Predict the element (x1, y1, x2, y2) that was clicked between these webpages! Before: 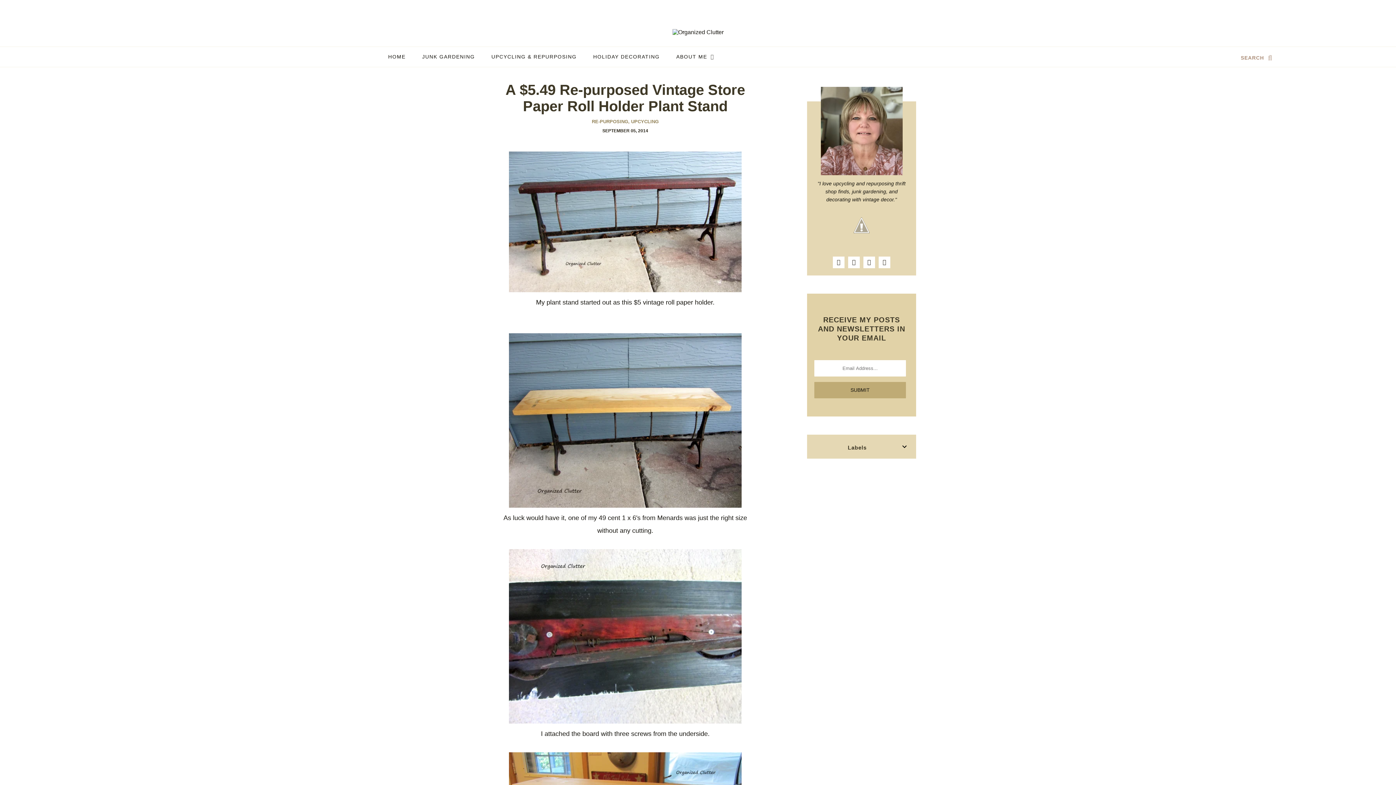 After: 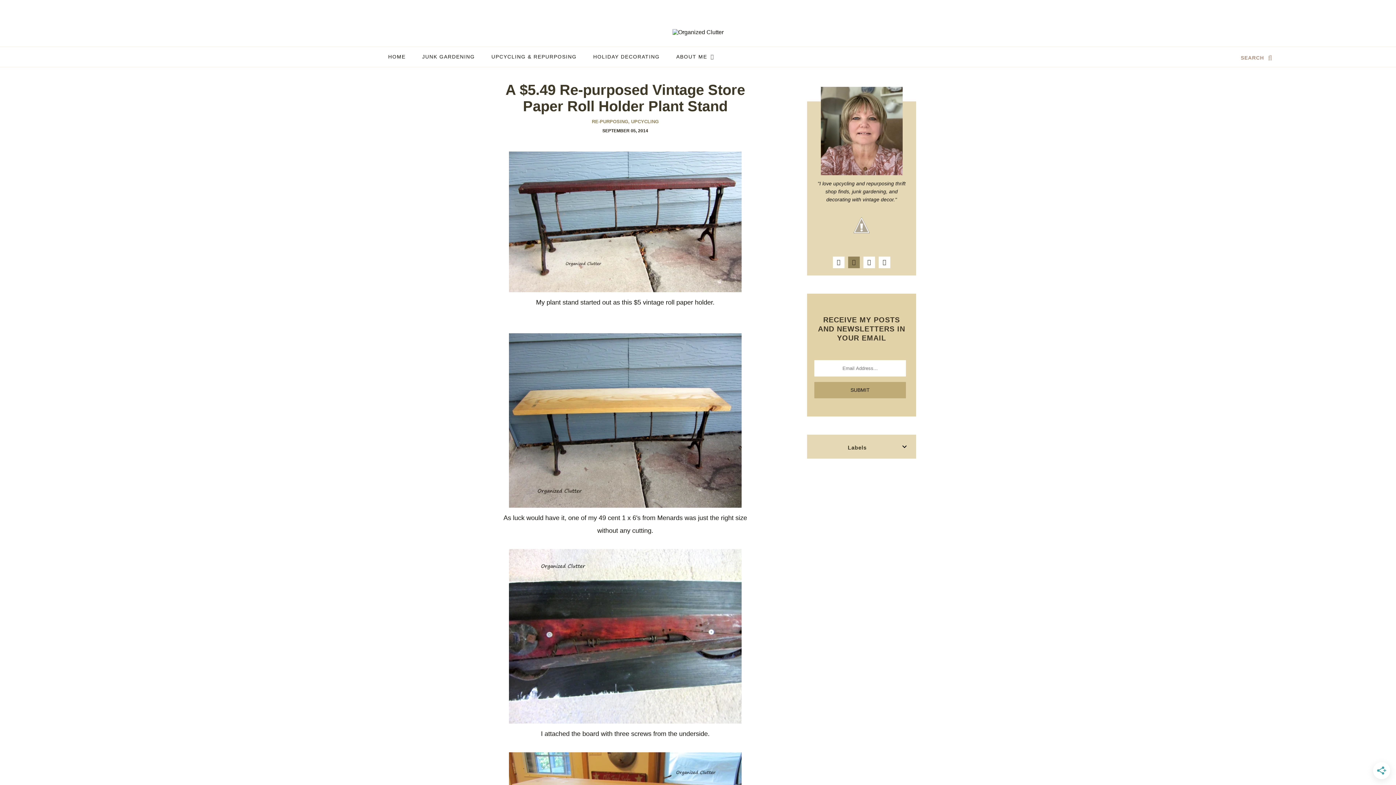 Action: label: instagram bbox: (848, 256, 860, 268)